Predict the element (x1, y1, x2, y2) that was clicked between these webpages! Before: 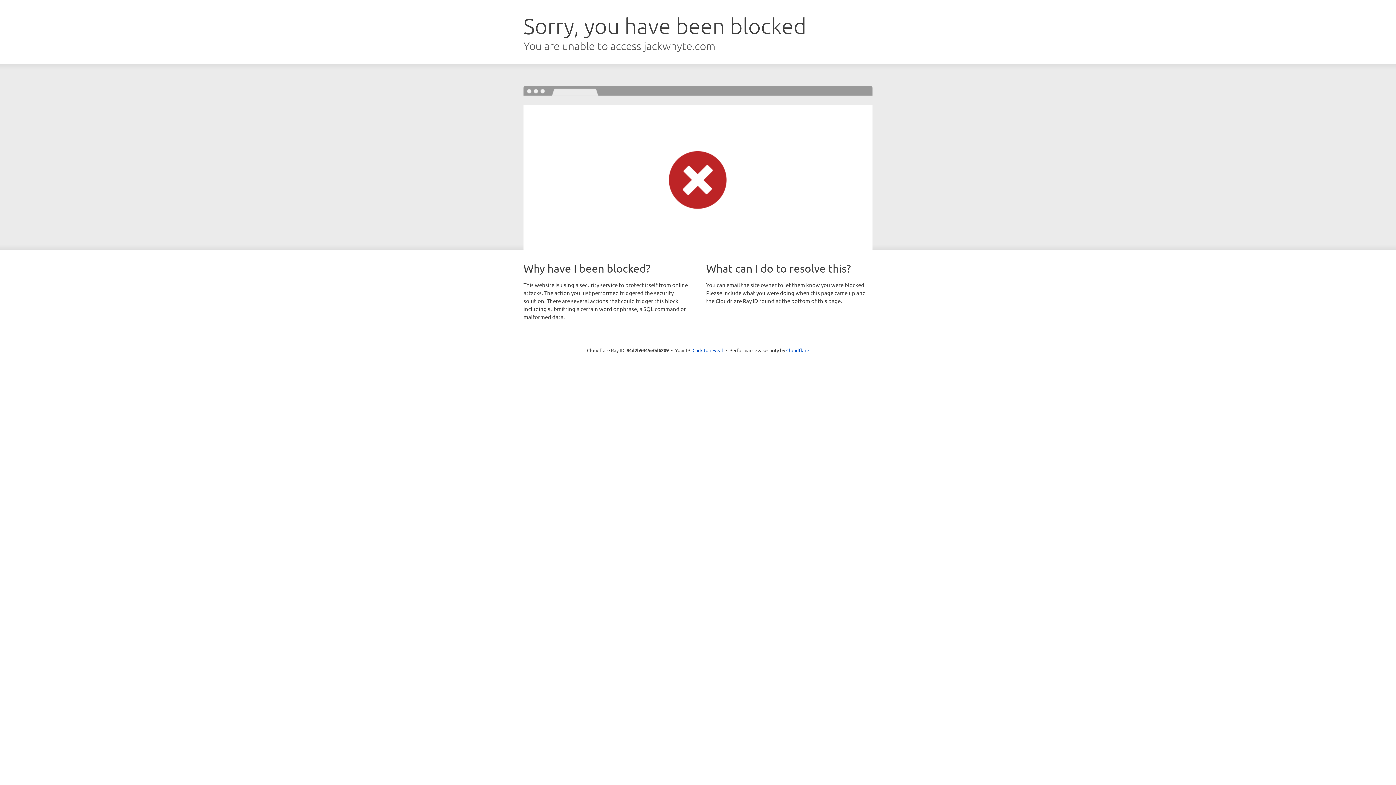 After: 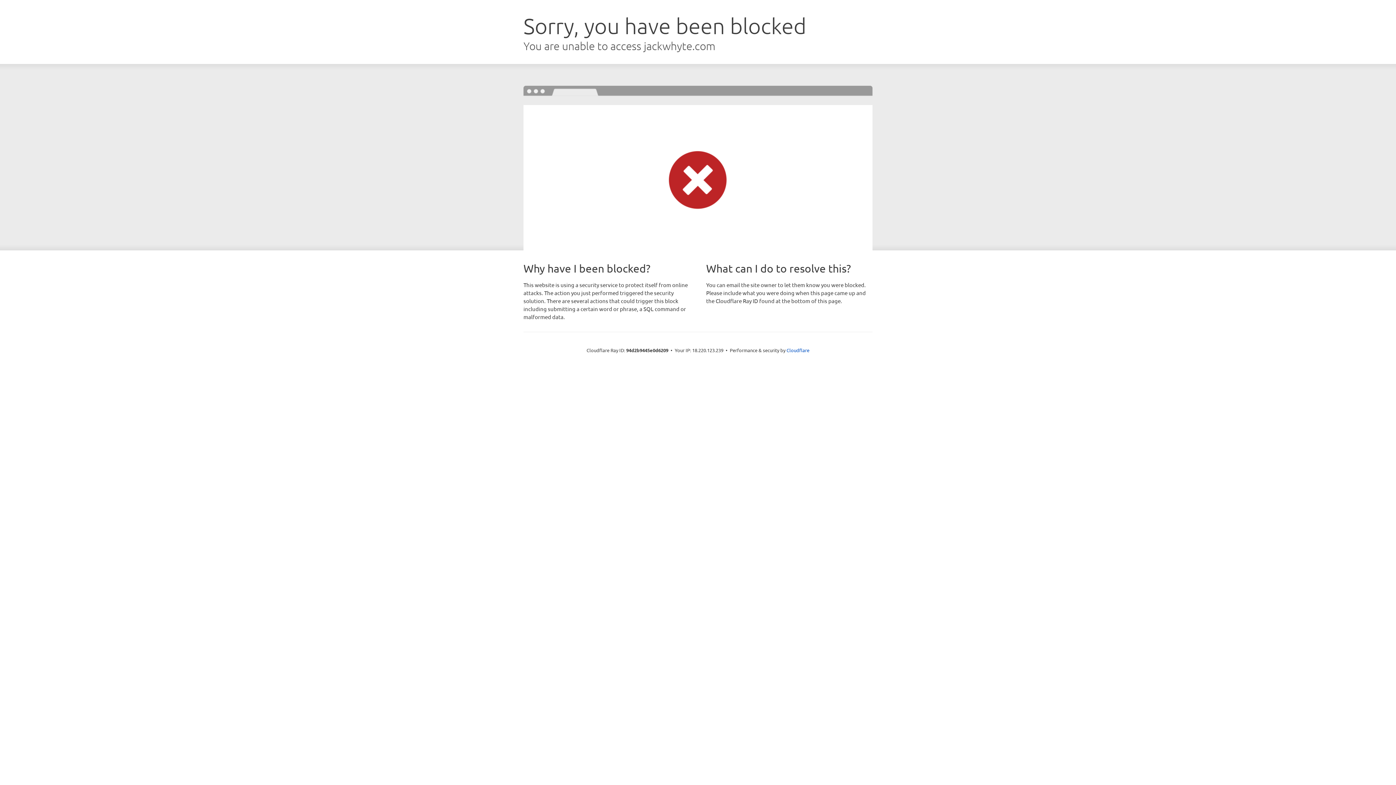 Action: bbox: (692, 346, 723, 353) label: Click to reveal